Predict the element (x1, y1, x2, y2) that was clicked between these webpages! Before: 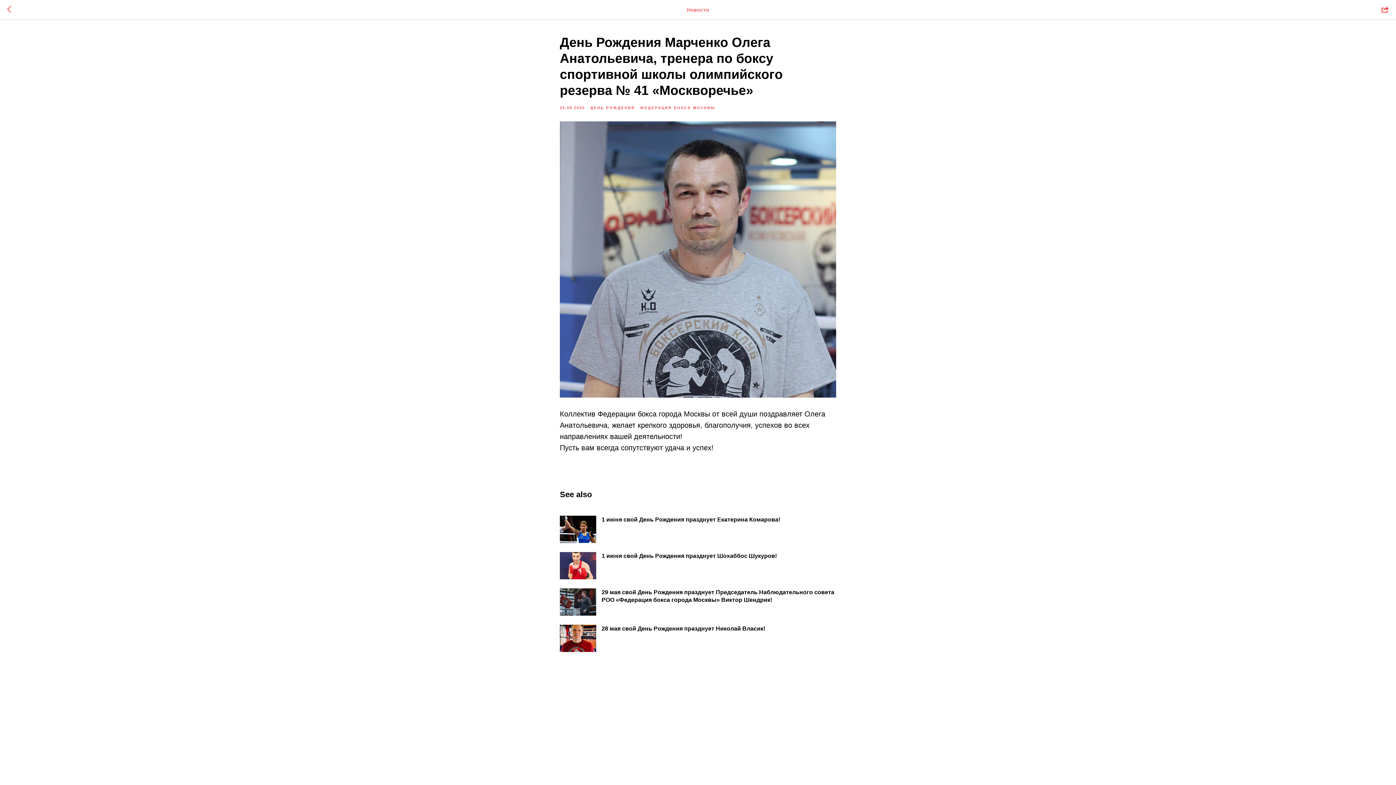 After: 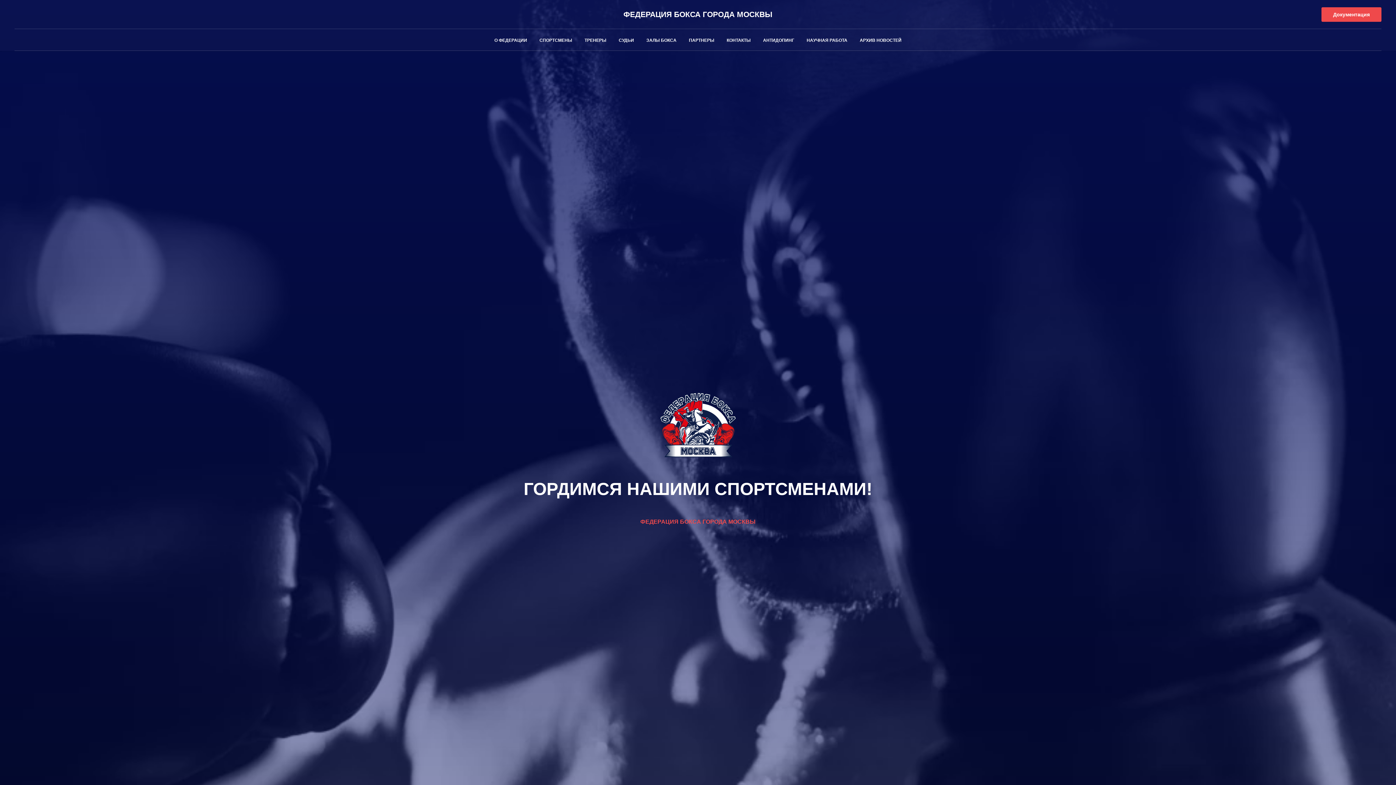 Action: bbox: (7, 5, 15, 14)